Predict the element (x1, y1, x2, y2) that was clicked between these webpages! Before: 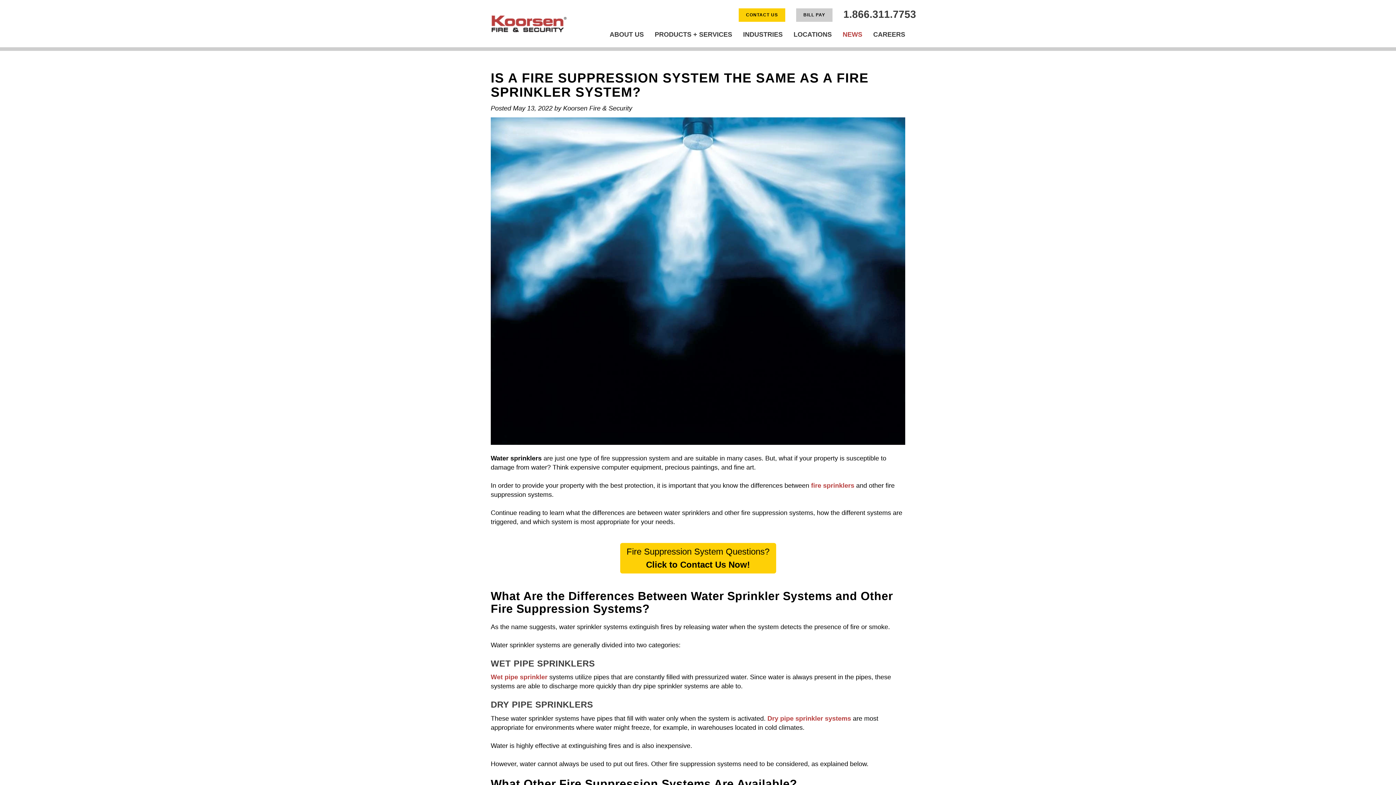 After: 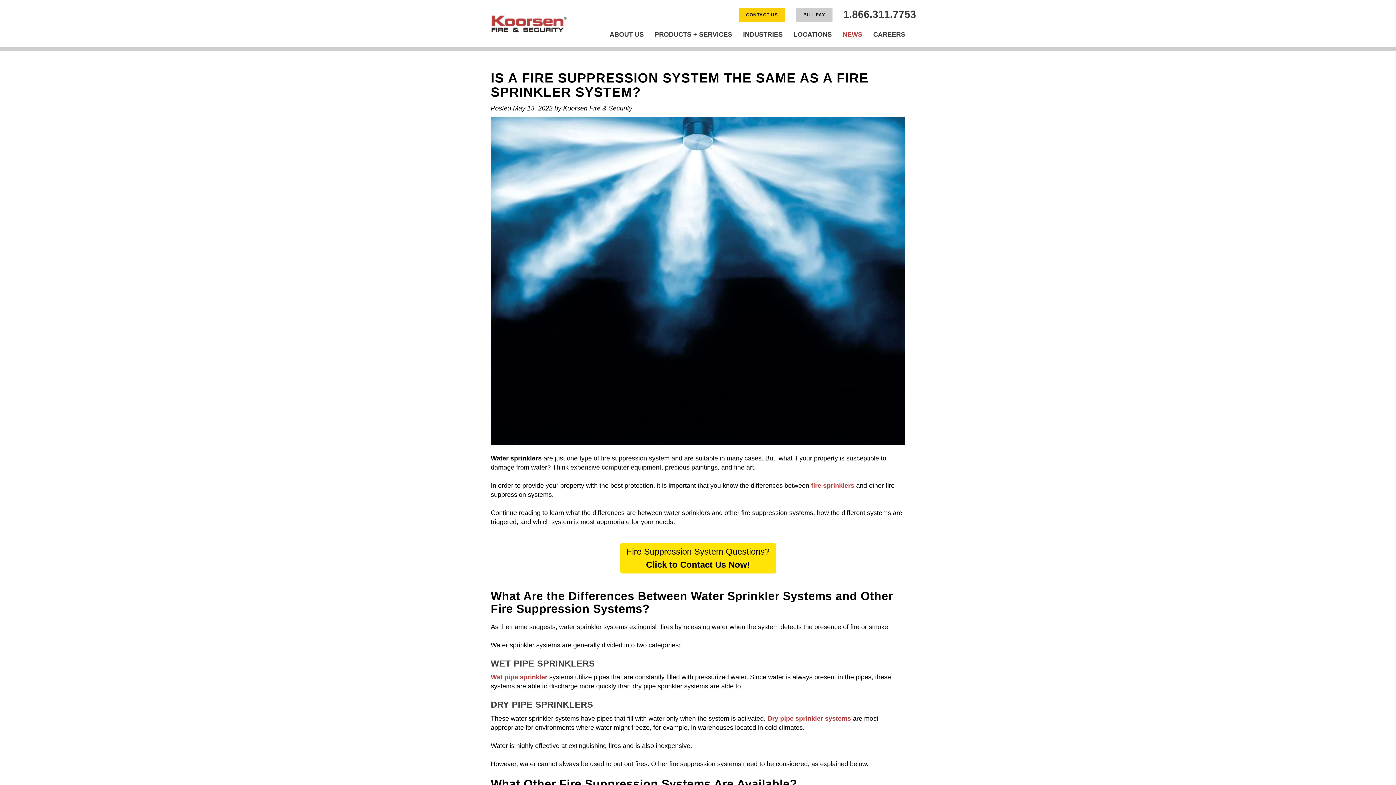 Action: label: Fire Suppression System Questions?
Click to Contact Us Now! bbox: (620, 543, 776, 573)